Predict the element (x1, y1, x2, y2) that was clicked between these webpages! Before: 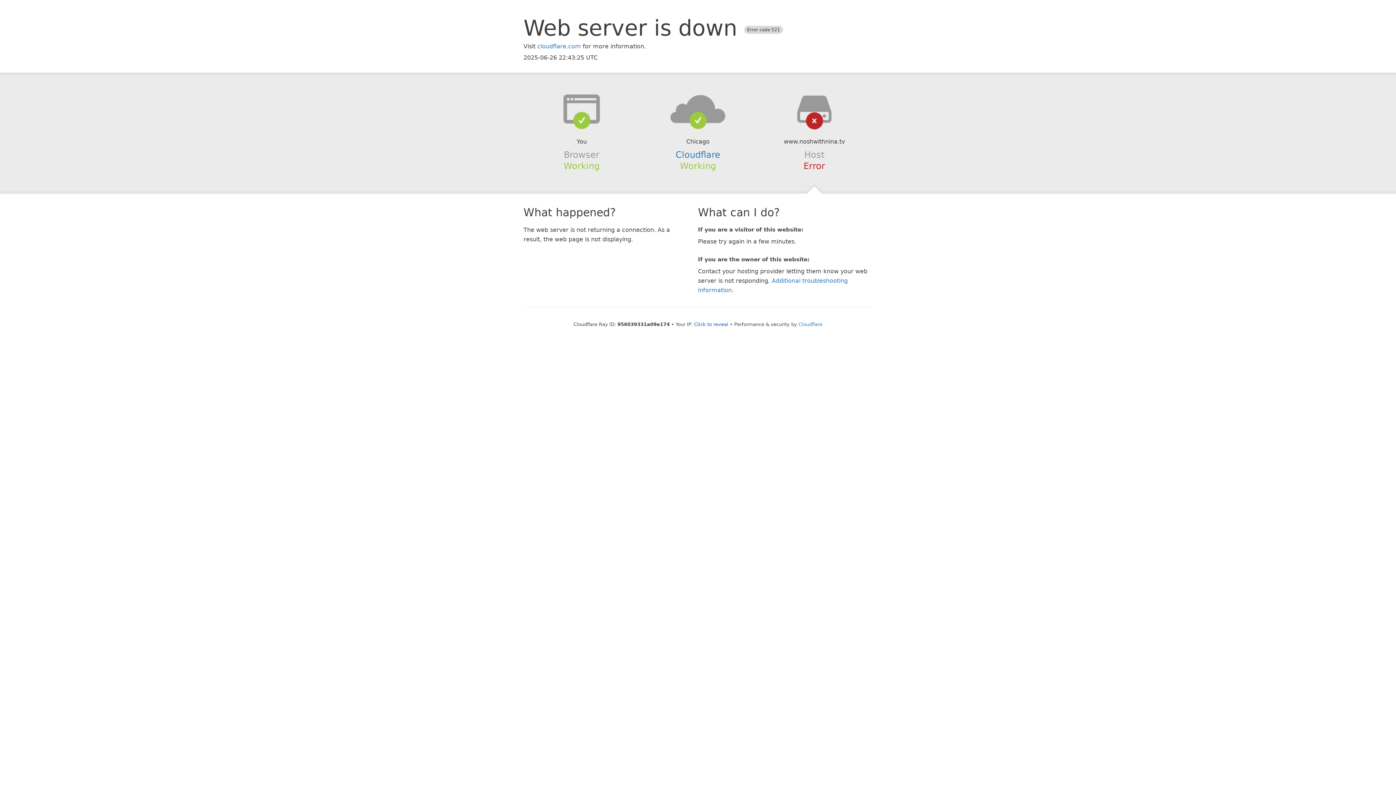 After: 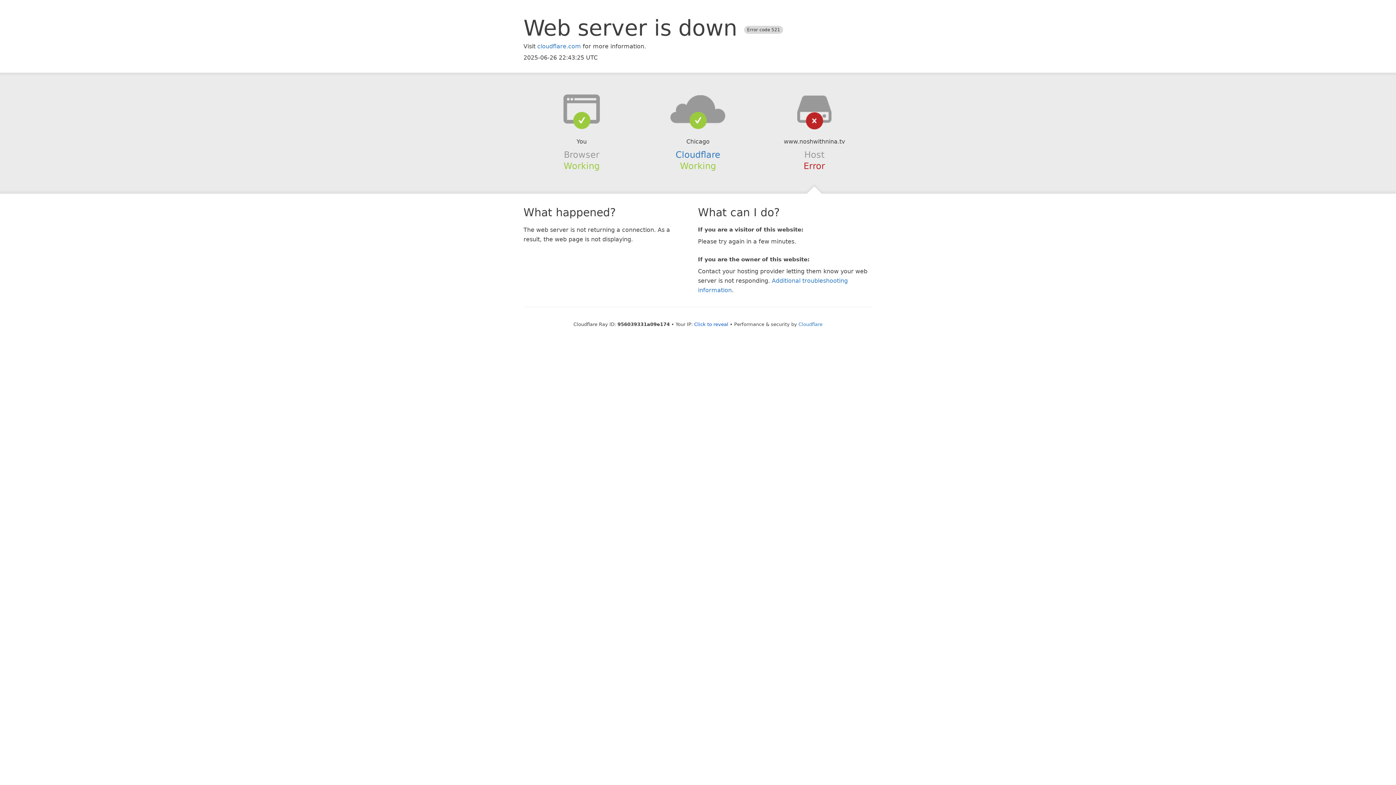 Action: bbox: (639, 94, 756, 123)